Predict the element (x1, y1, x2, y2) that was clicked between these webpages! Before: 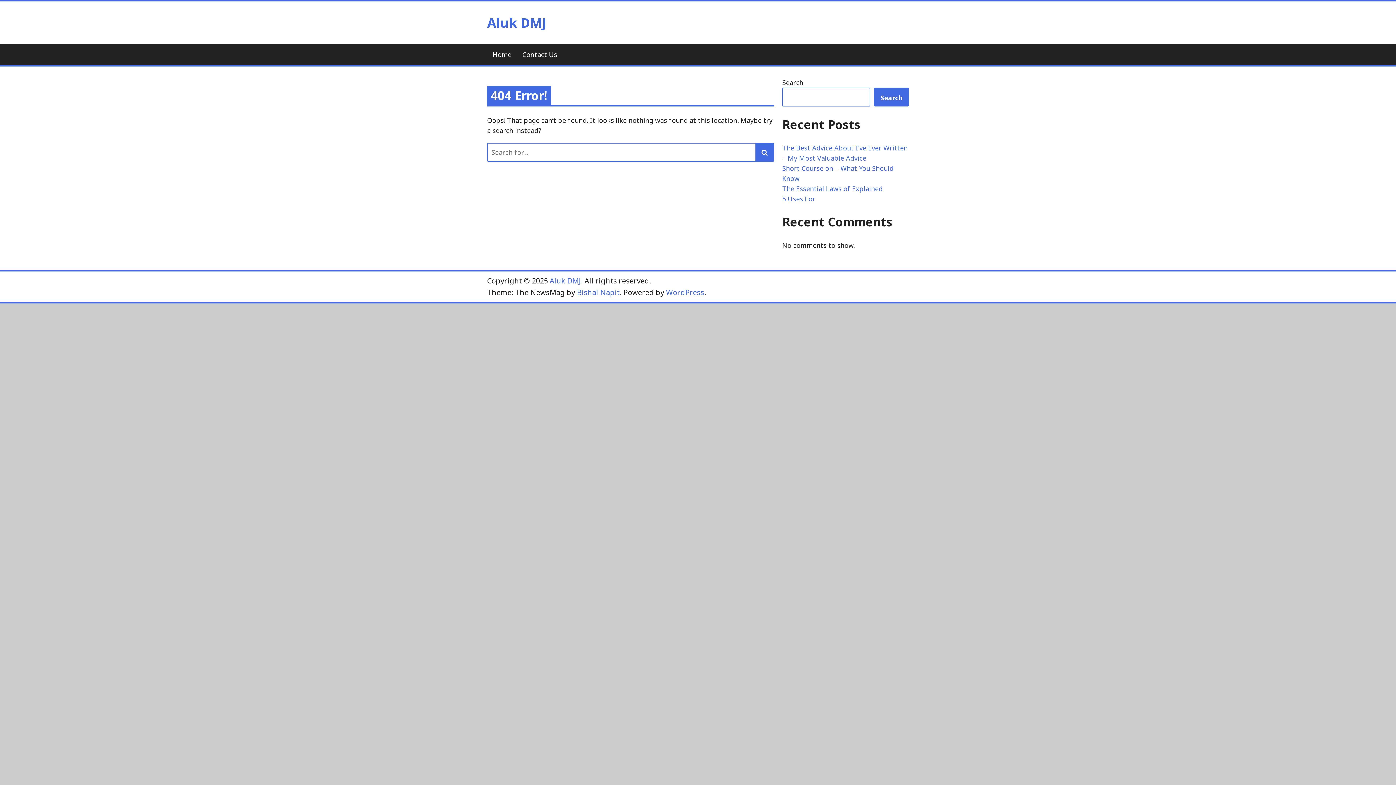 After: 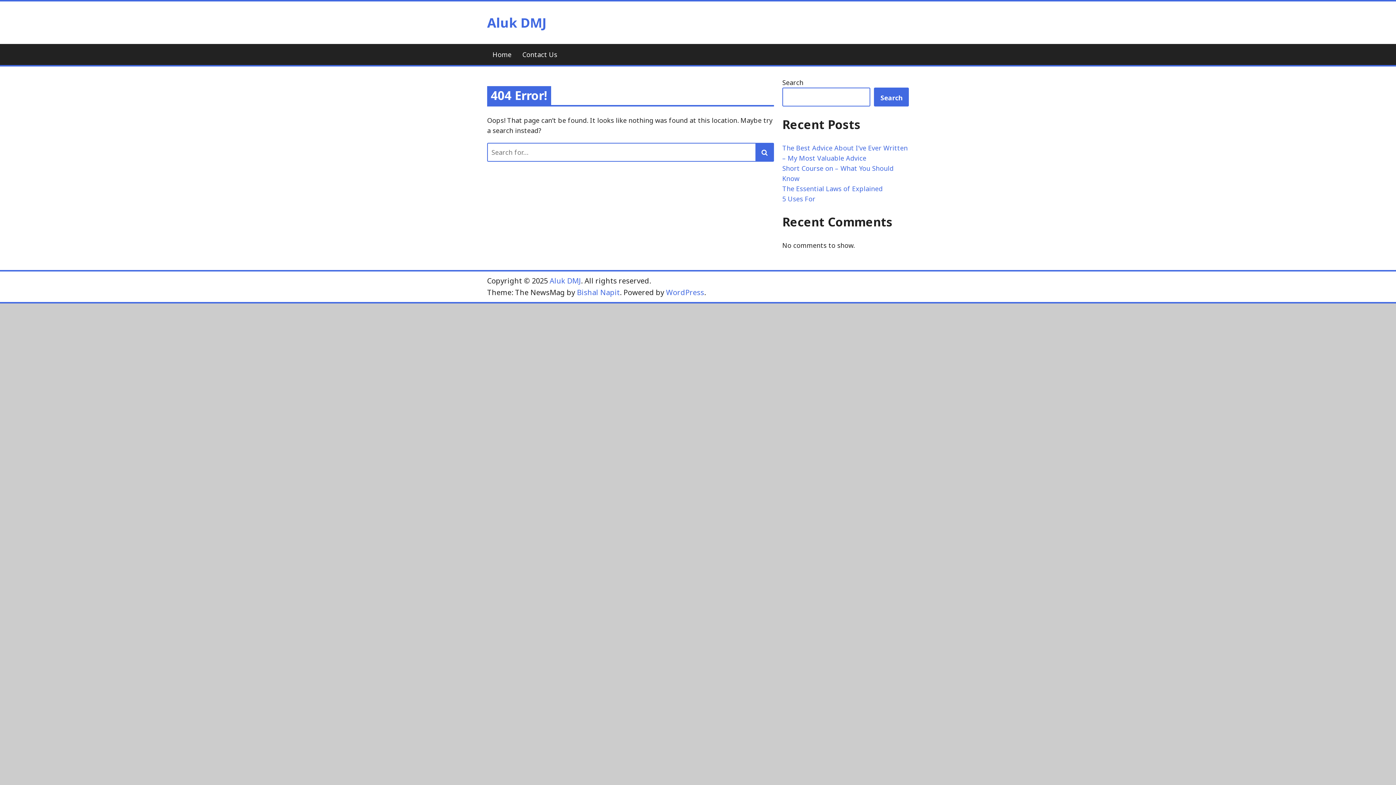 Action: label: Bishal Napit bbox: (577, 287, 620, 297)